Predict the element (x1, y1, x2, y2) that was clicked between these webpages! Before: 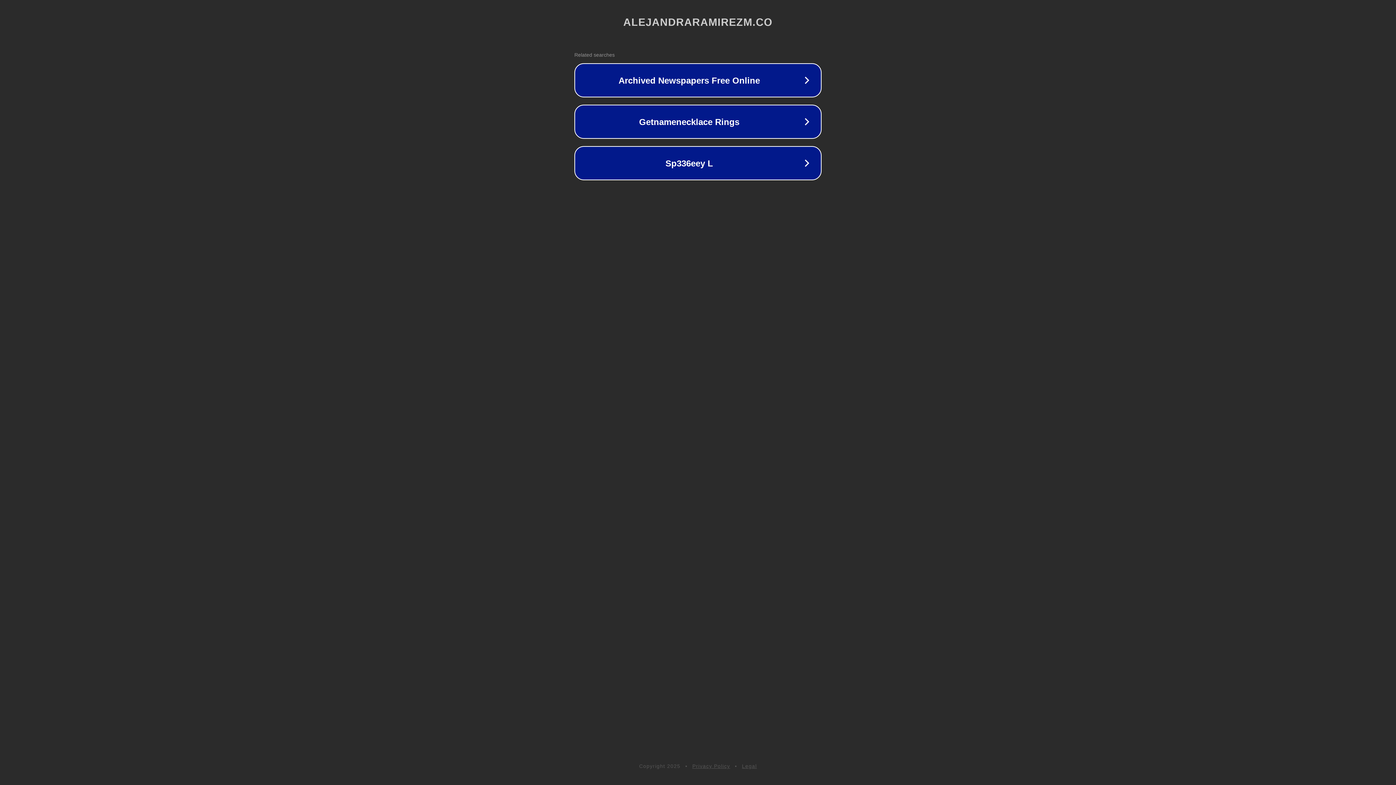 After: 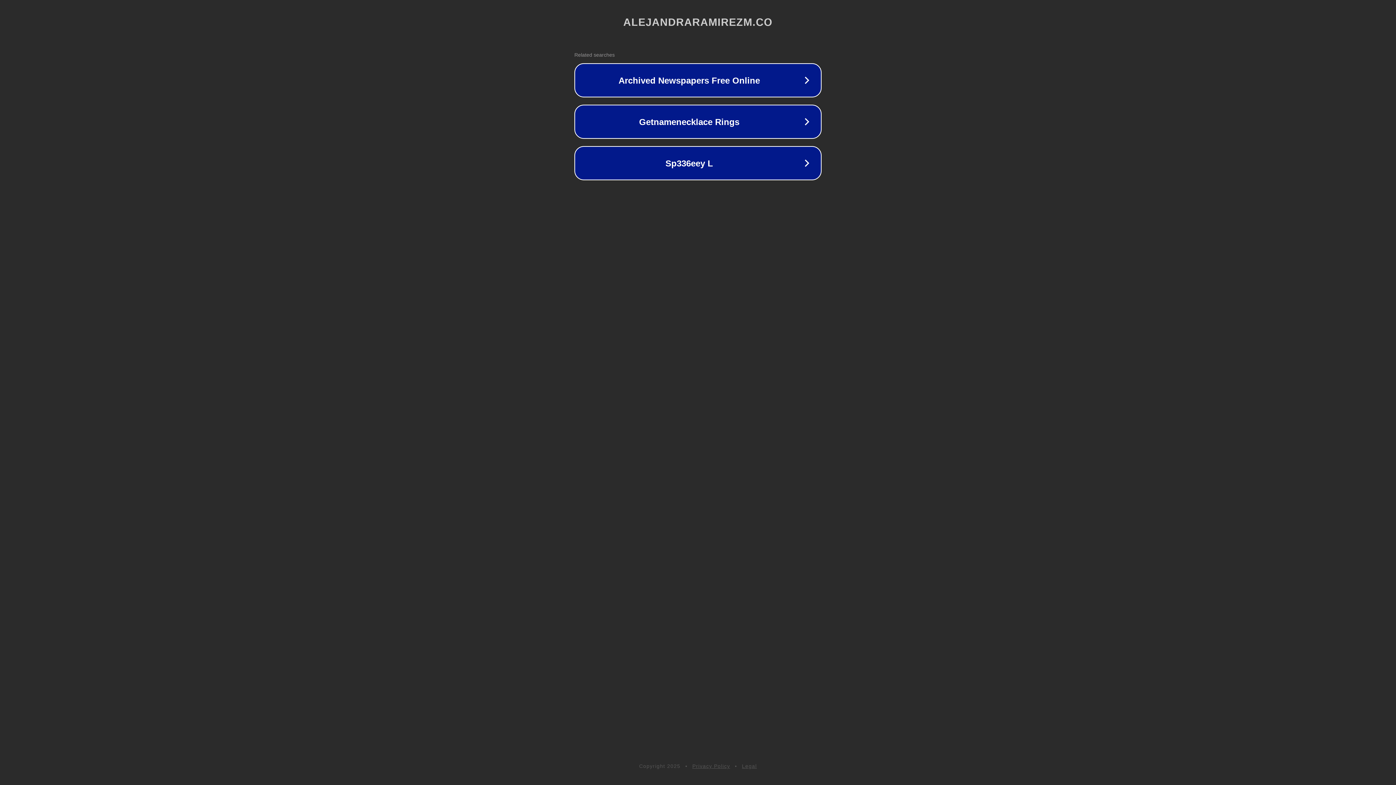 Action: bbox: (742, 763, 757, 769) label: Legal